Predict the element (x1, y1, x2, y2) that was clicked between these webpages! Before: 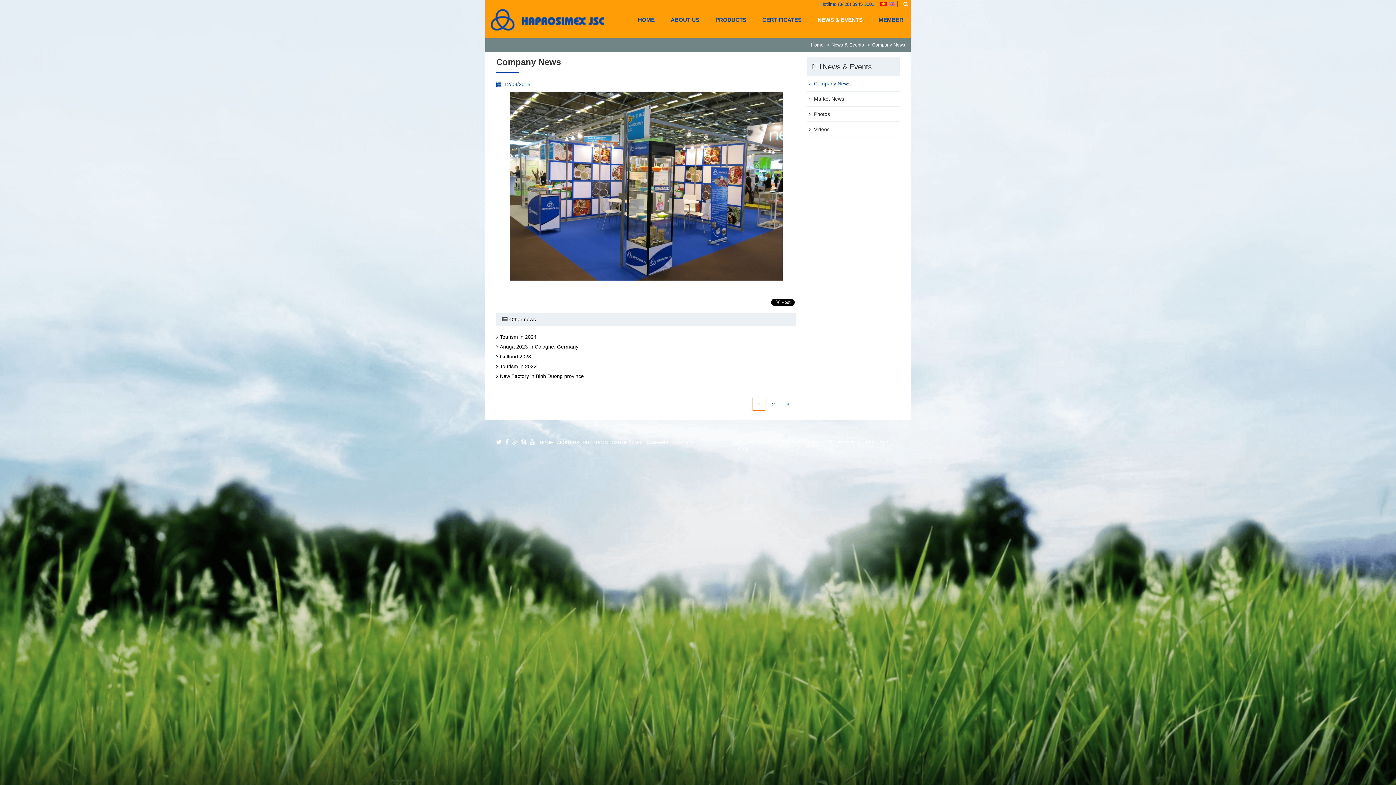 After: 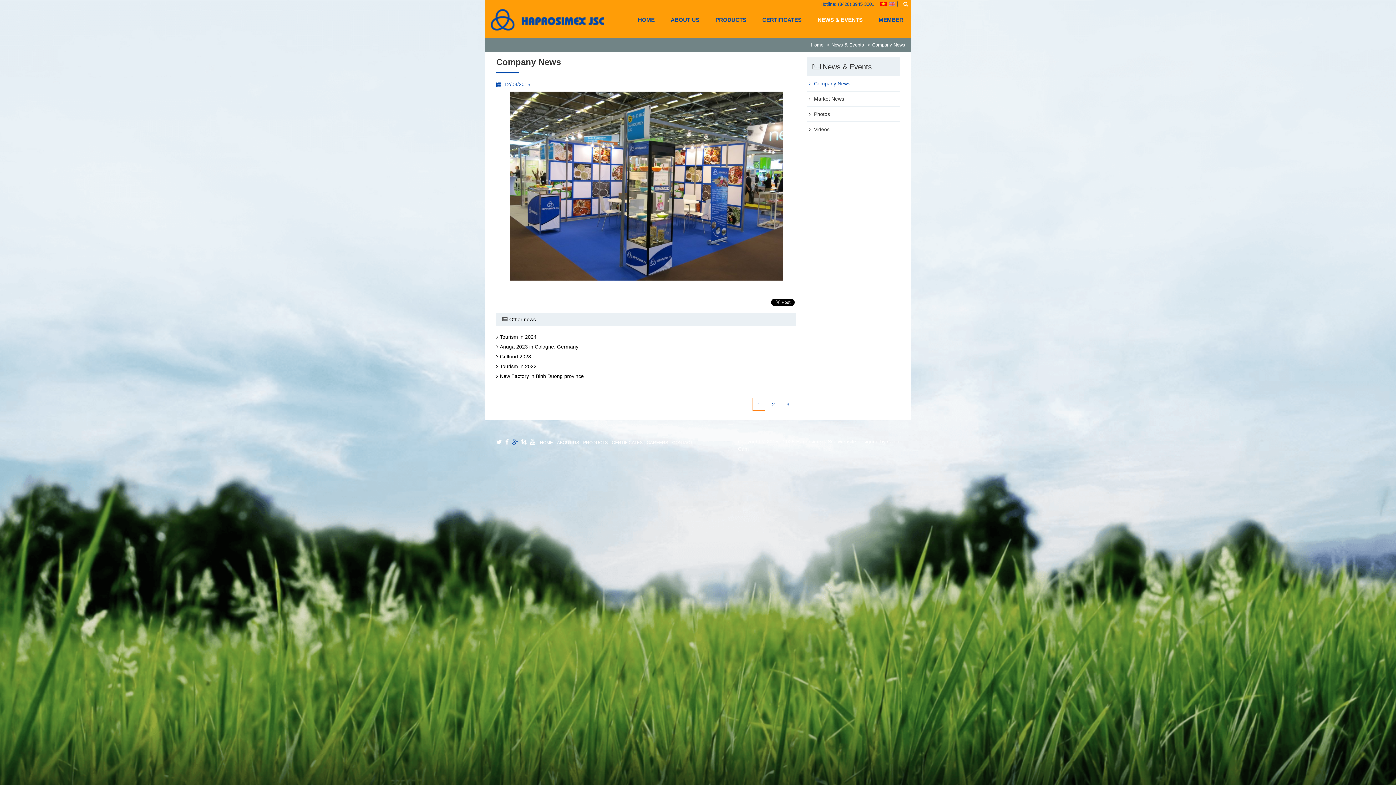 Action: bbox: (512, 438, 518, 445)